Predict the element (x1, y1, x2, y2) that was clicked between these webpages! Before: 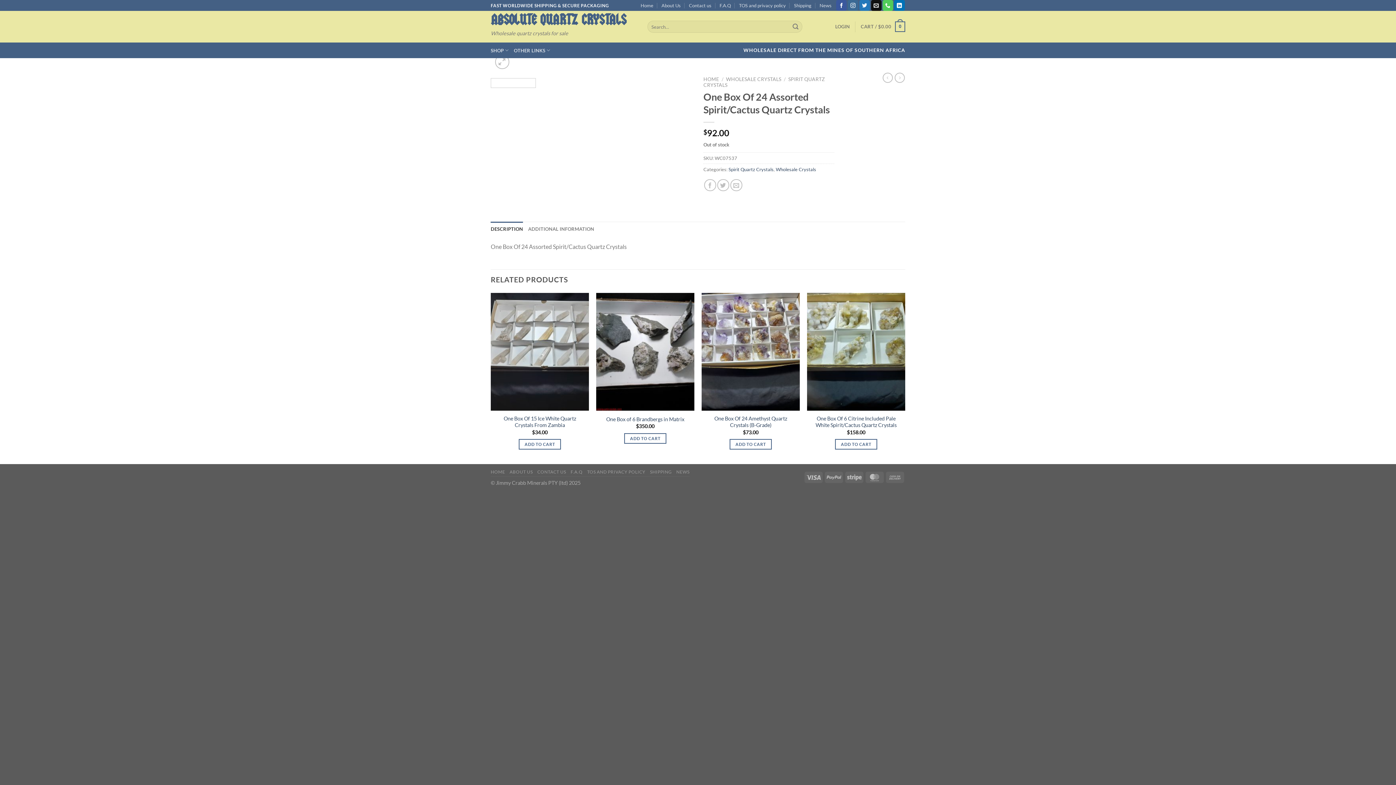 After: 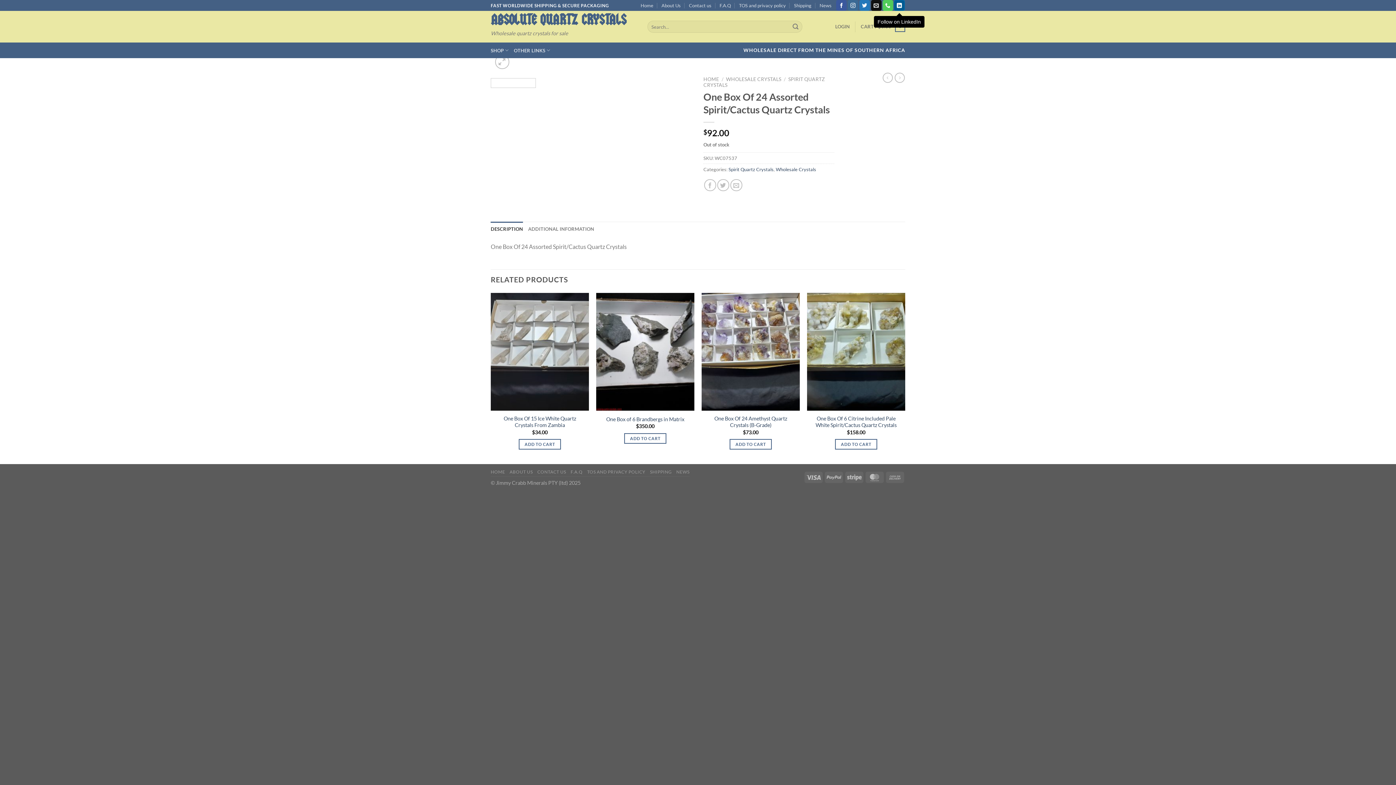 Action: label: Follow on LinkedIn bbox: (894, 0, 904, 10)